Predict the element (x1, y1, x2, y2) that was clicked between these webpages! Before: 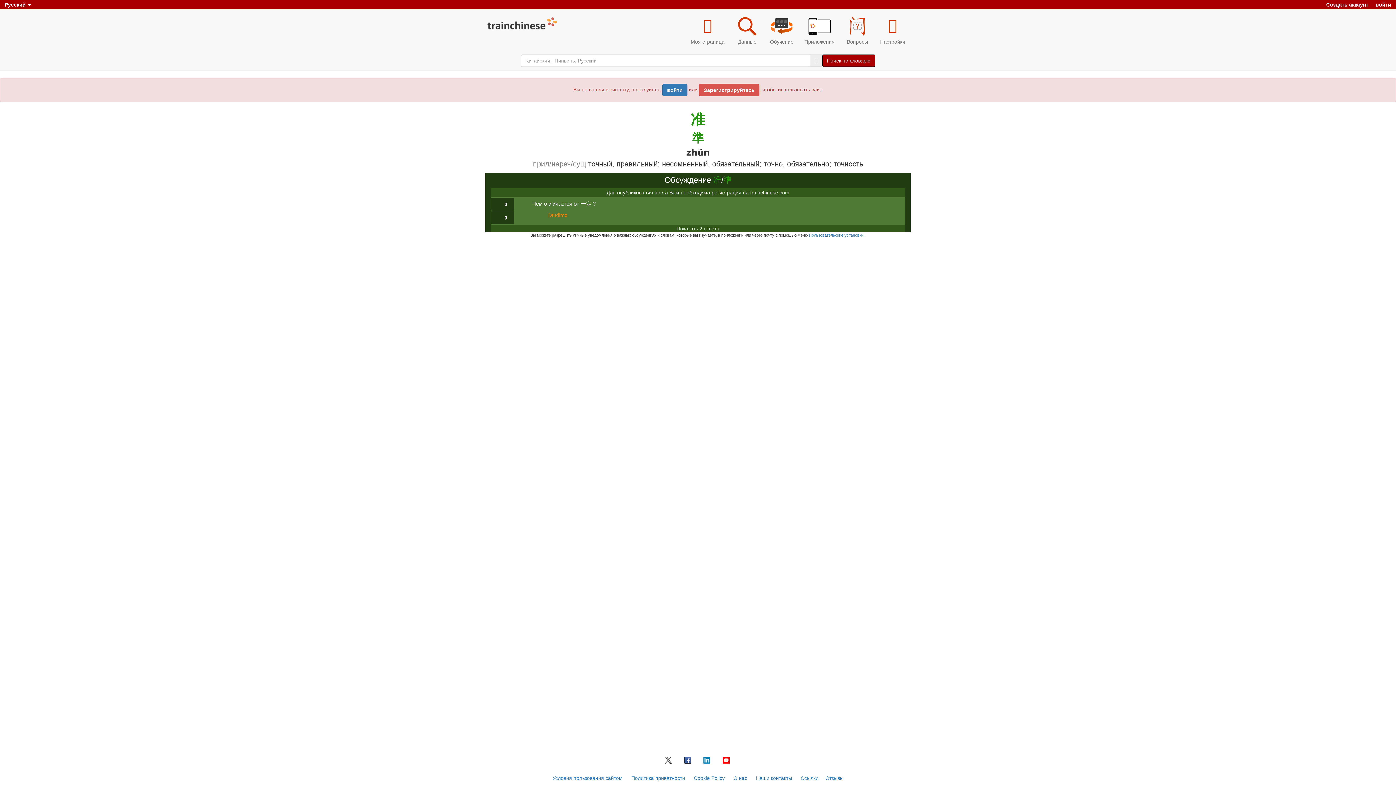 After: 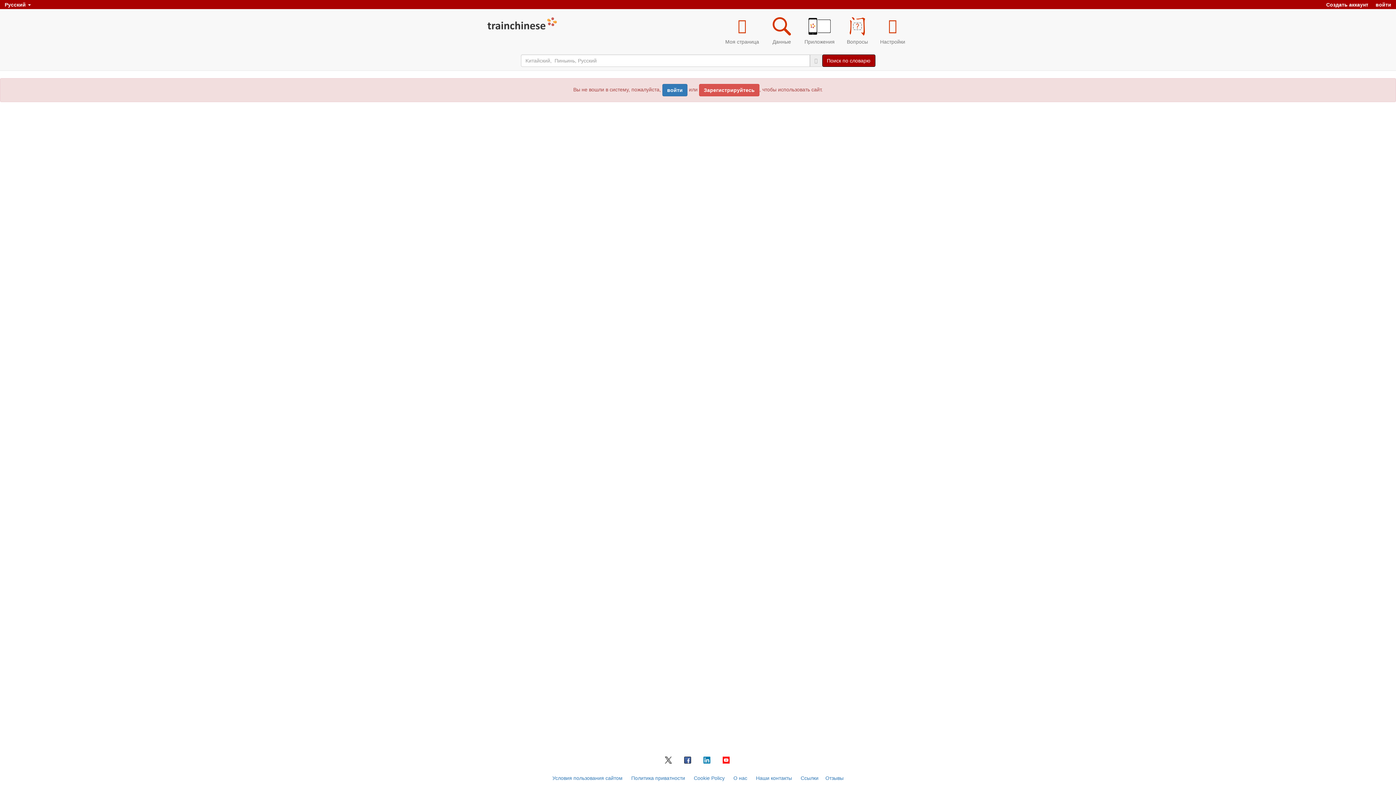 Action: label: Поиск по словарю bbox: (822, 54, 875, 66)